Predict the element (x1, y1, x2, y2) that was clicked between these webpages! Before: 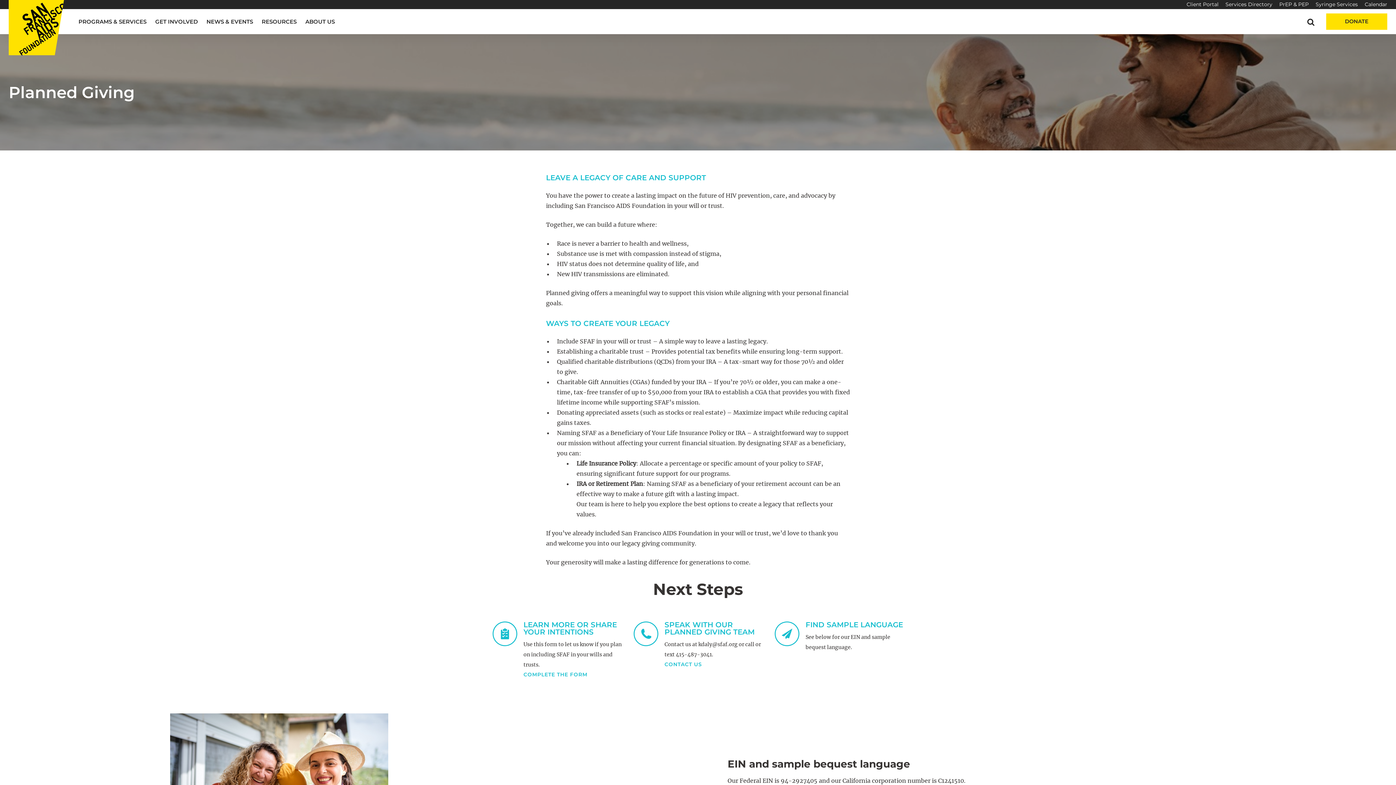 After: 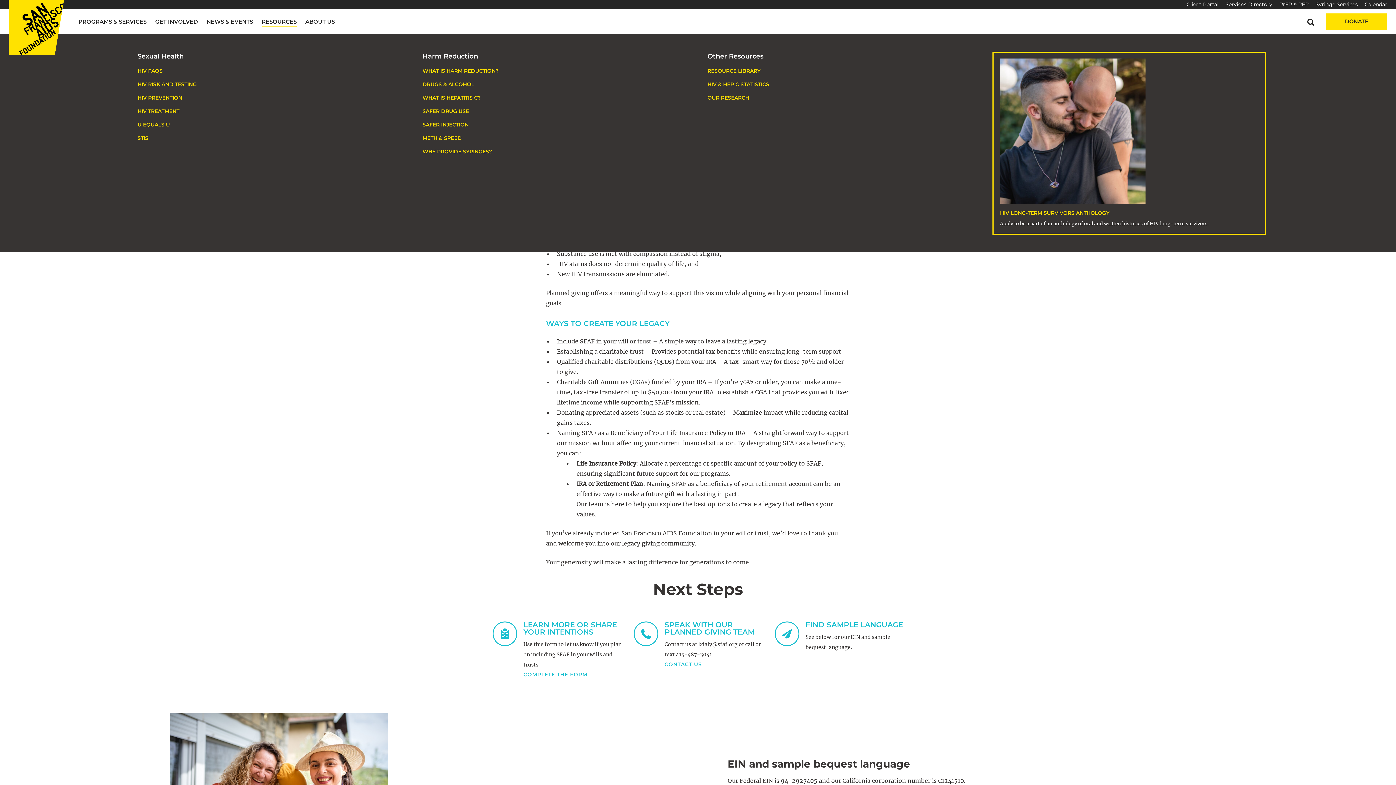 Action: bbox: (261, 17, 296, 25) label: RESOURCES